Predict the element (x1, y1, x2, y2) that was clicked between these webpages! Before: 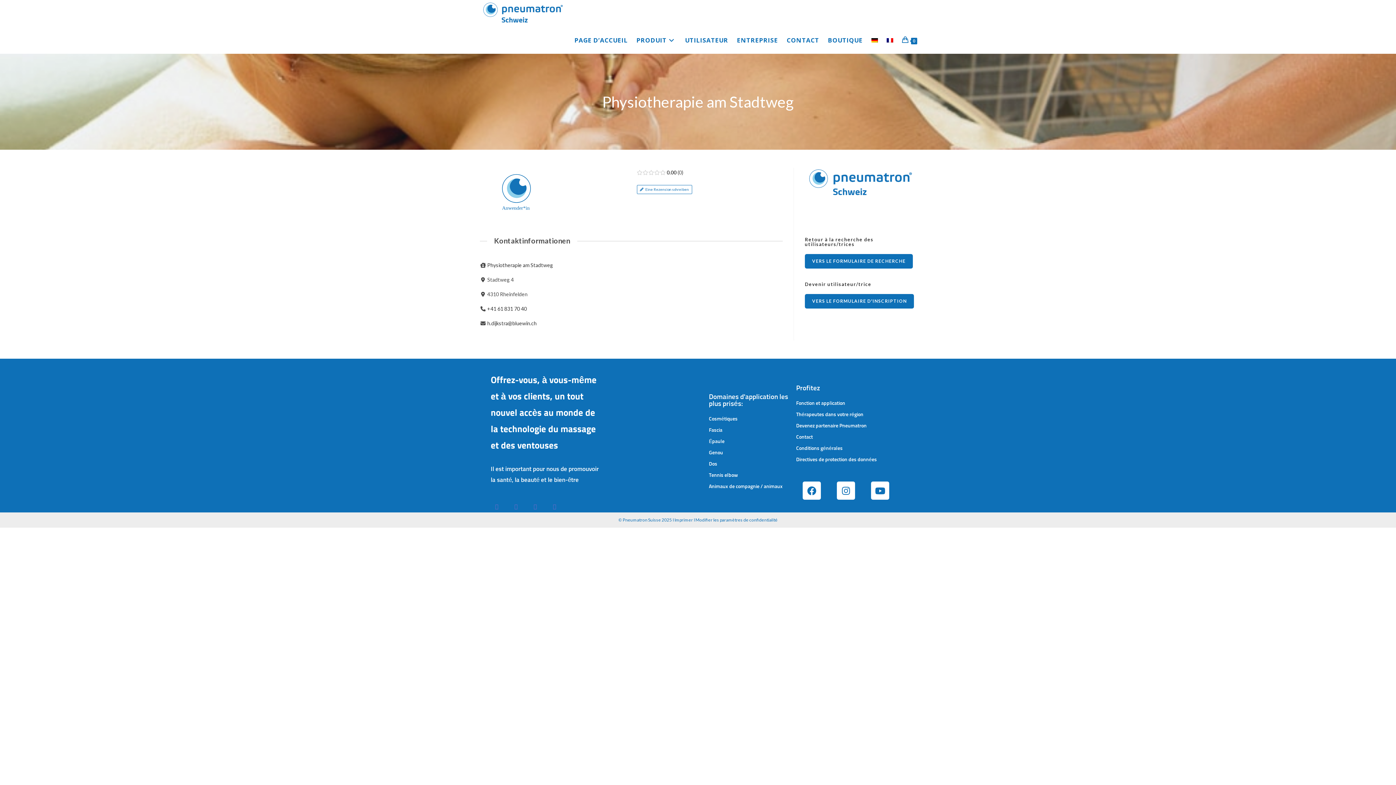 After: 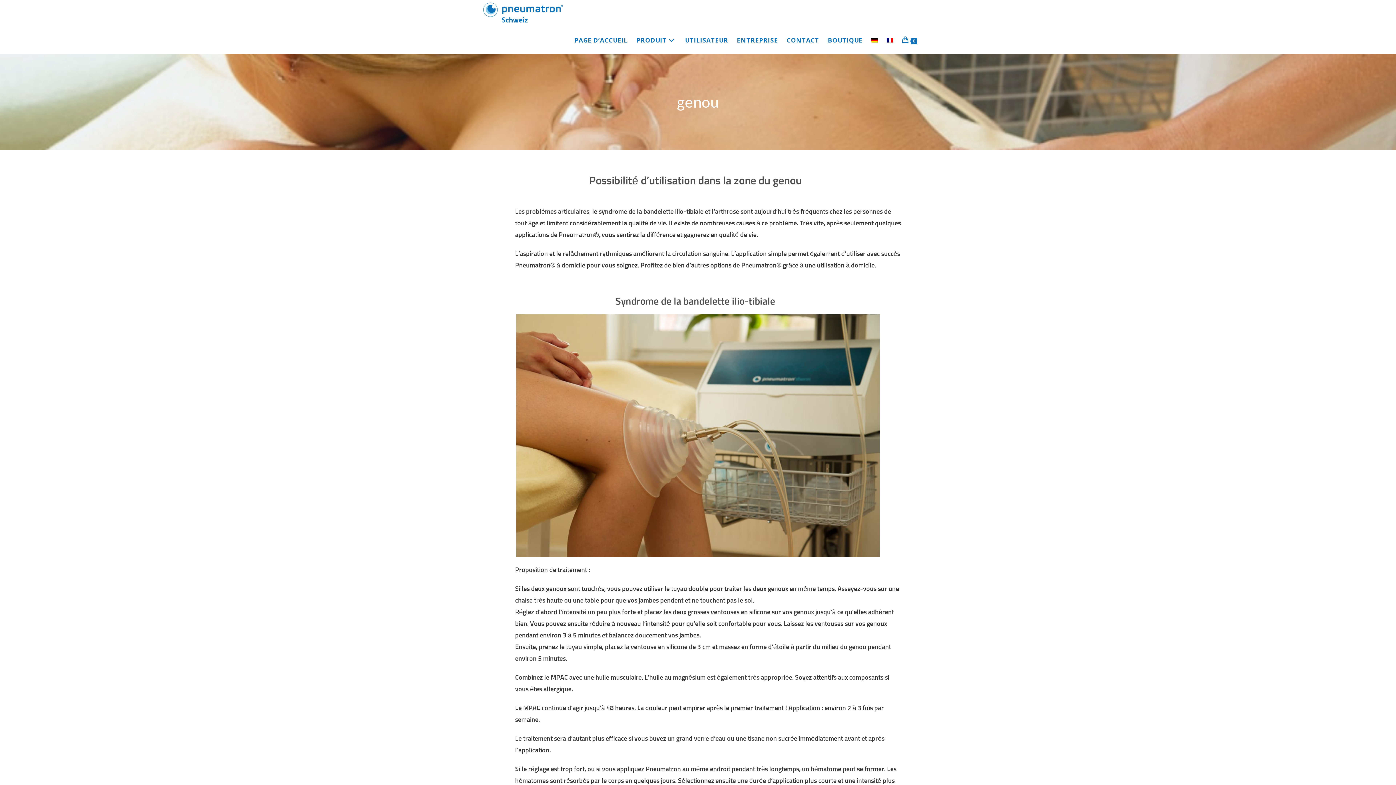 Action: bbox: (709, 448, 796, 457) label: Genou